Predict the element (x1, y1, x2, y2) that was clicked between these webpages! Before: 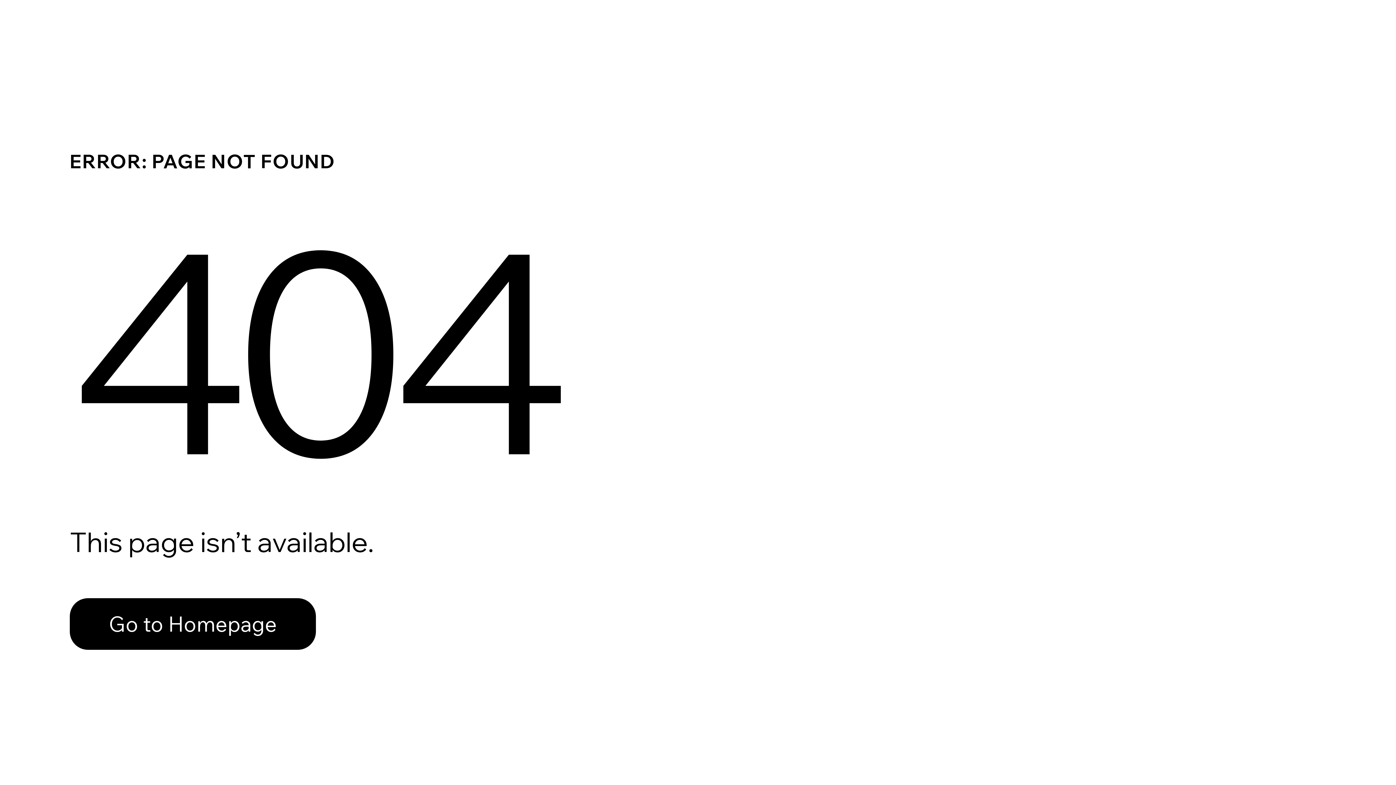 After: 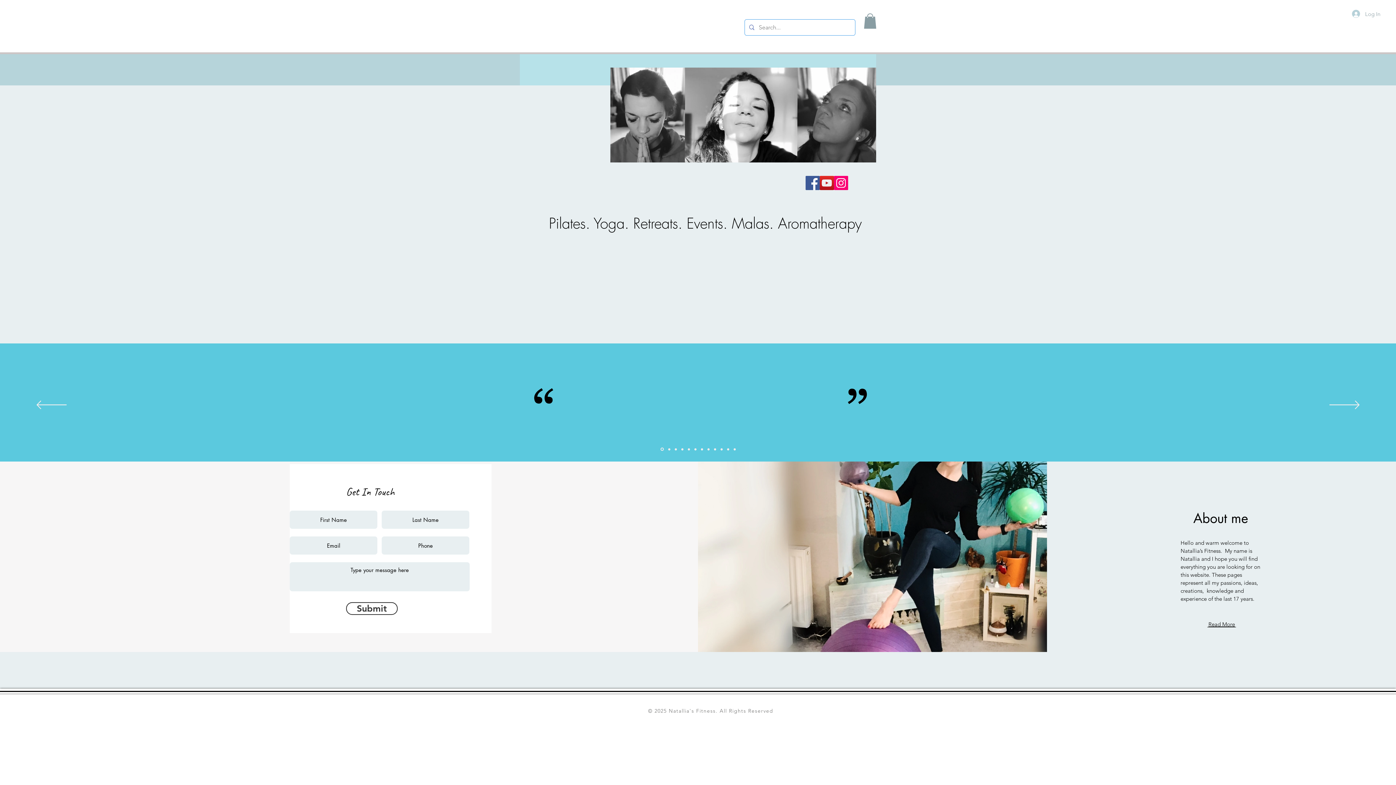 Action: bbox: (69, 582, 768, 659) label: Go to Homepage